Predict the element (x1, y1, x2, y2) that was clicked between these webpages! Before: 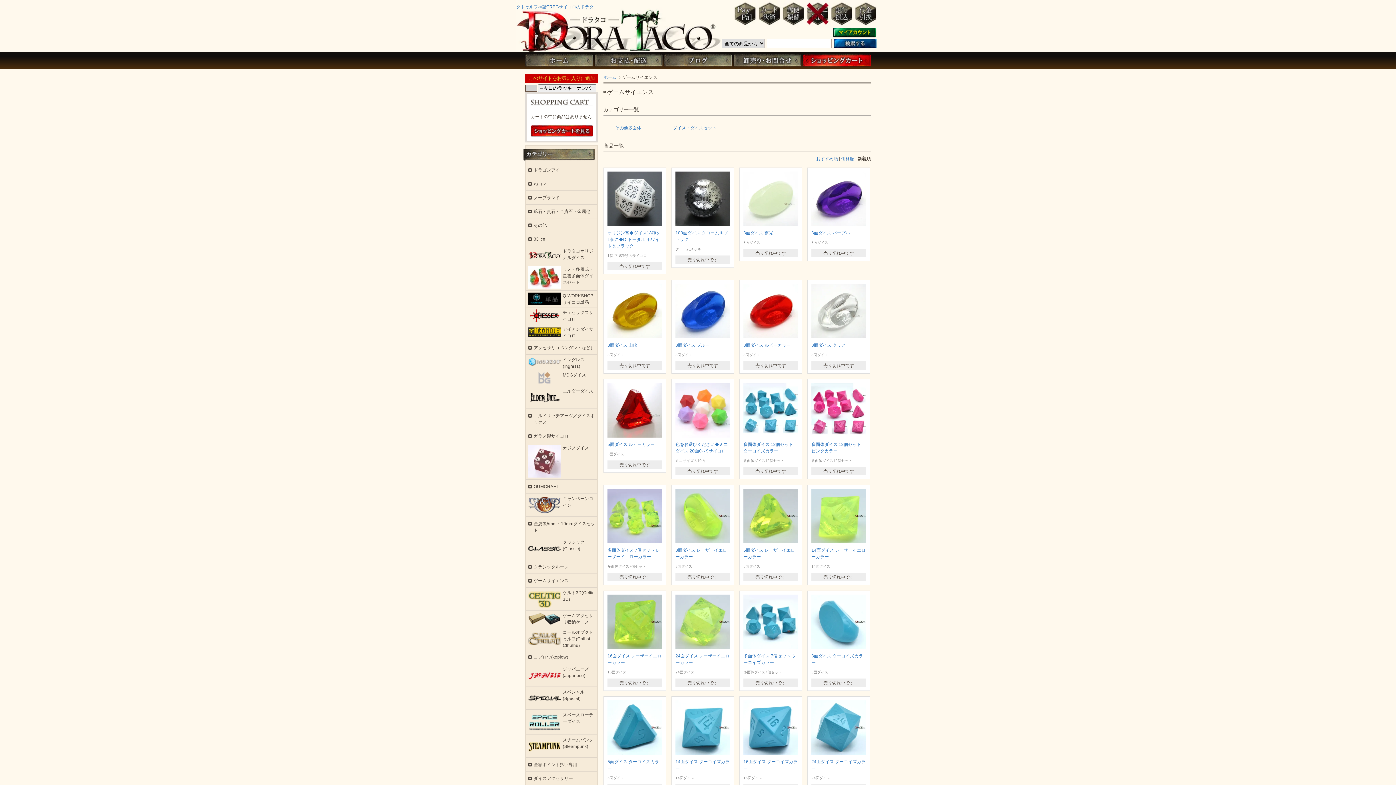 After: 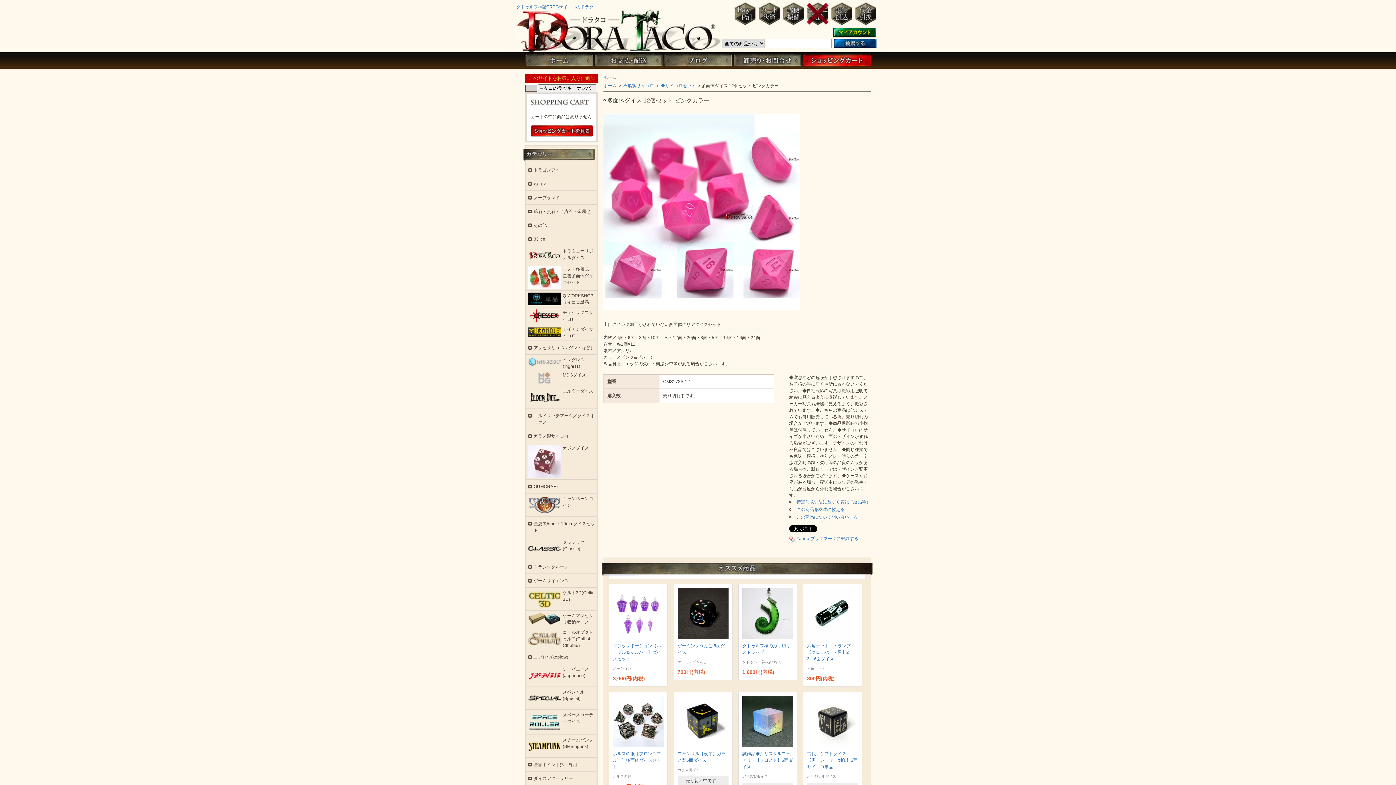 Action: bbox: (811, 433, 866, 438)